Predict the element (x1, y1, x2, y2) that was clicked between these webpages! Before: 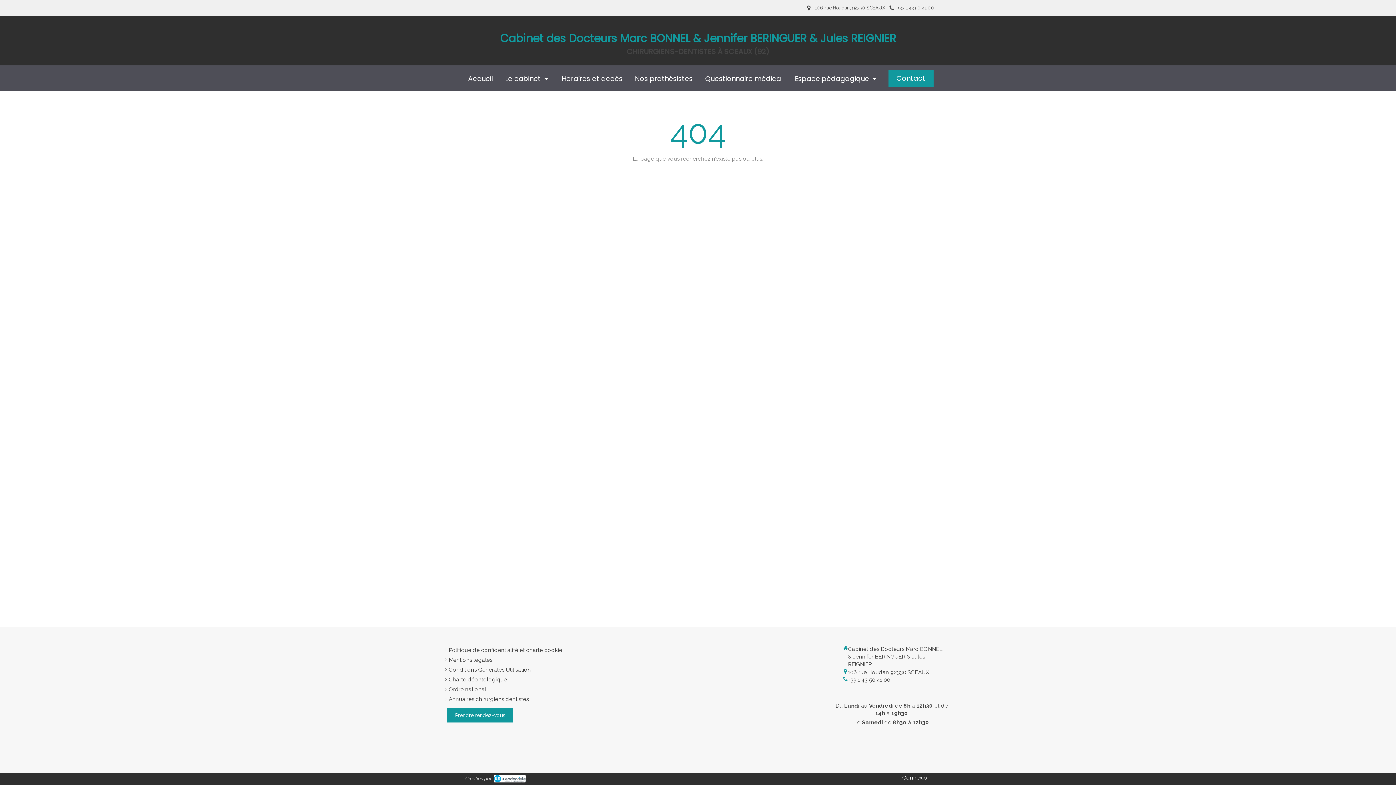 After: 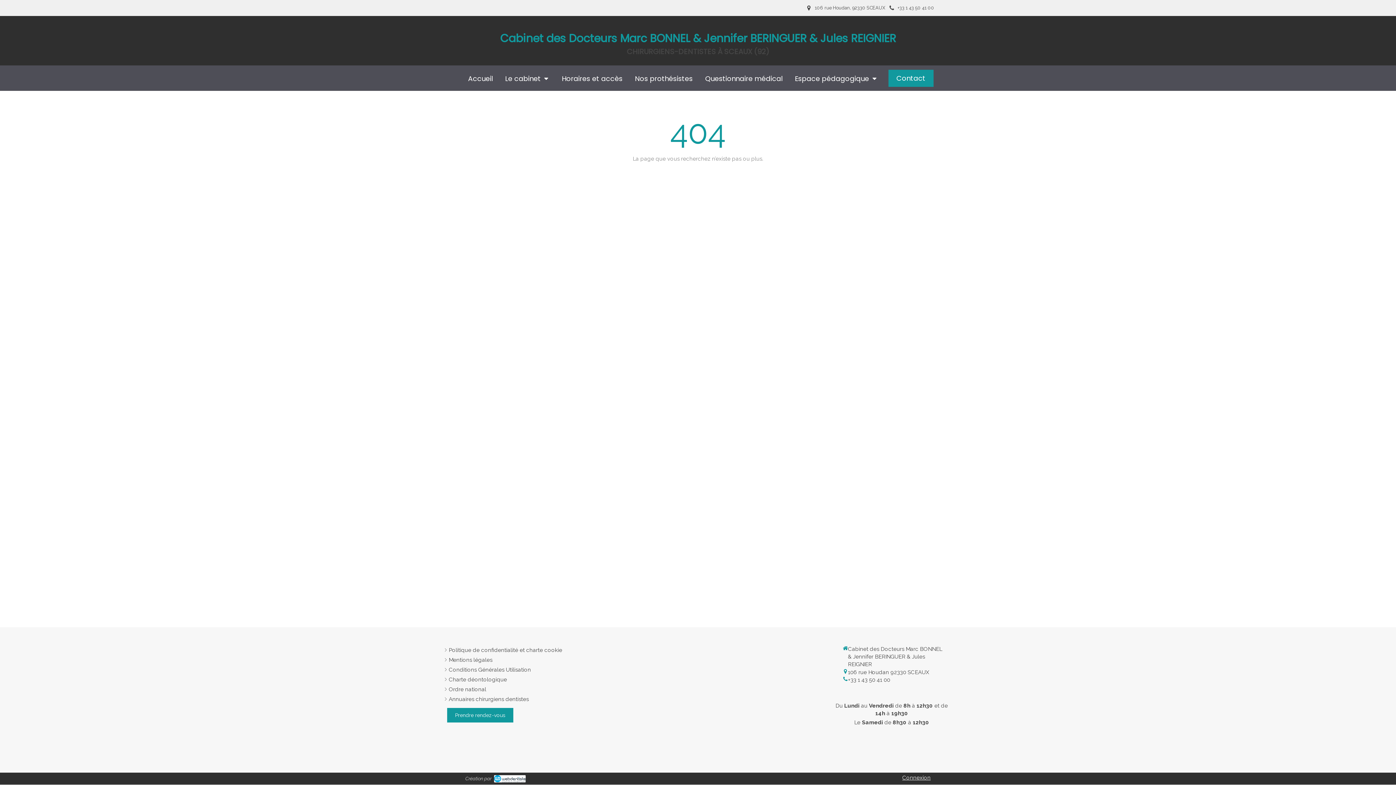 Action: label: +33 1 43 50 41 00 bbox: (848, 677, 890, 683)